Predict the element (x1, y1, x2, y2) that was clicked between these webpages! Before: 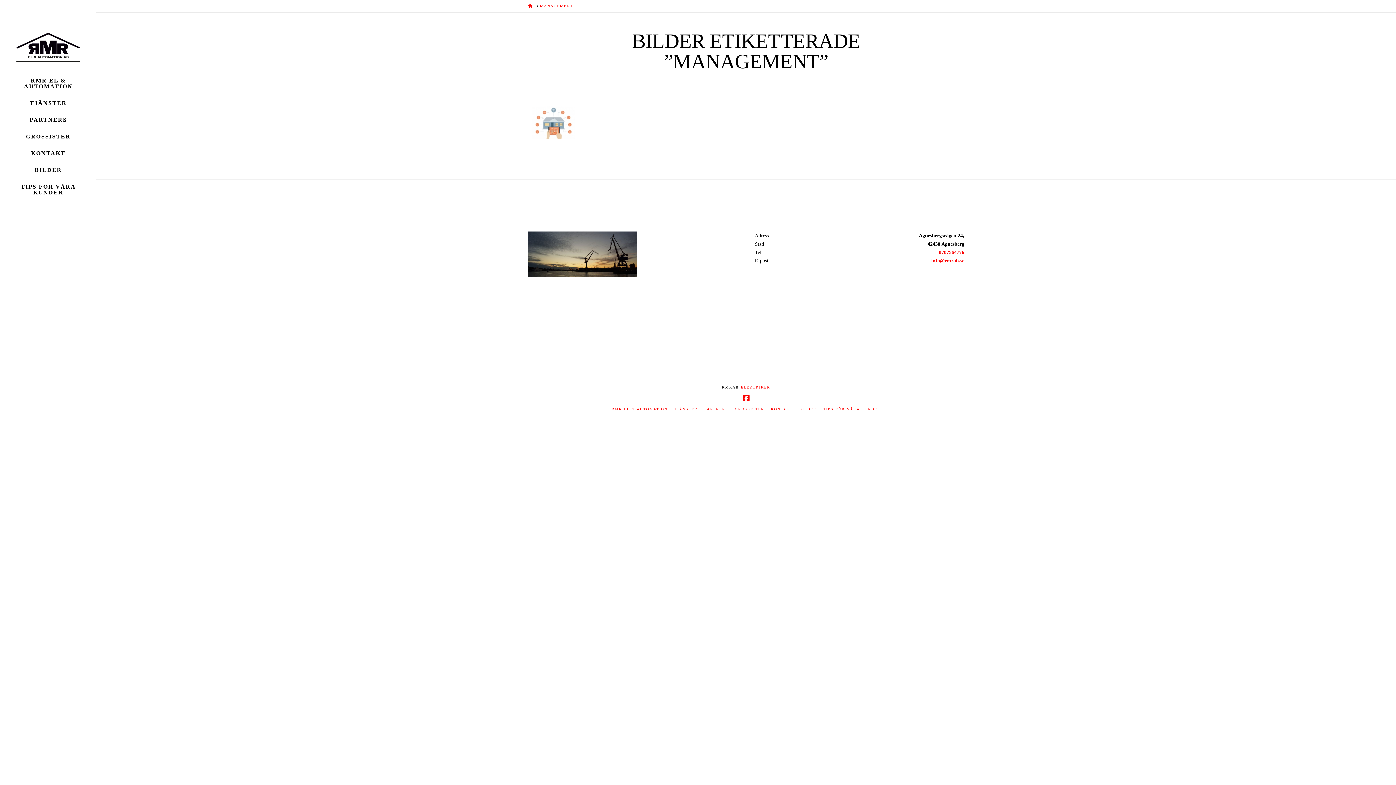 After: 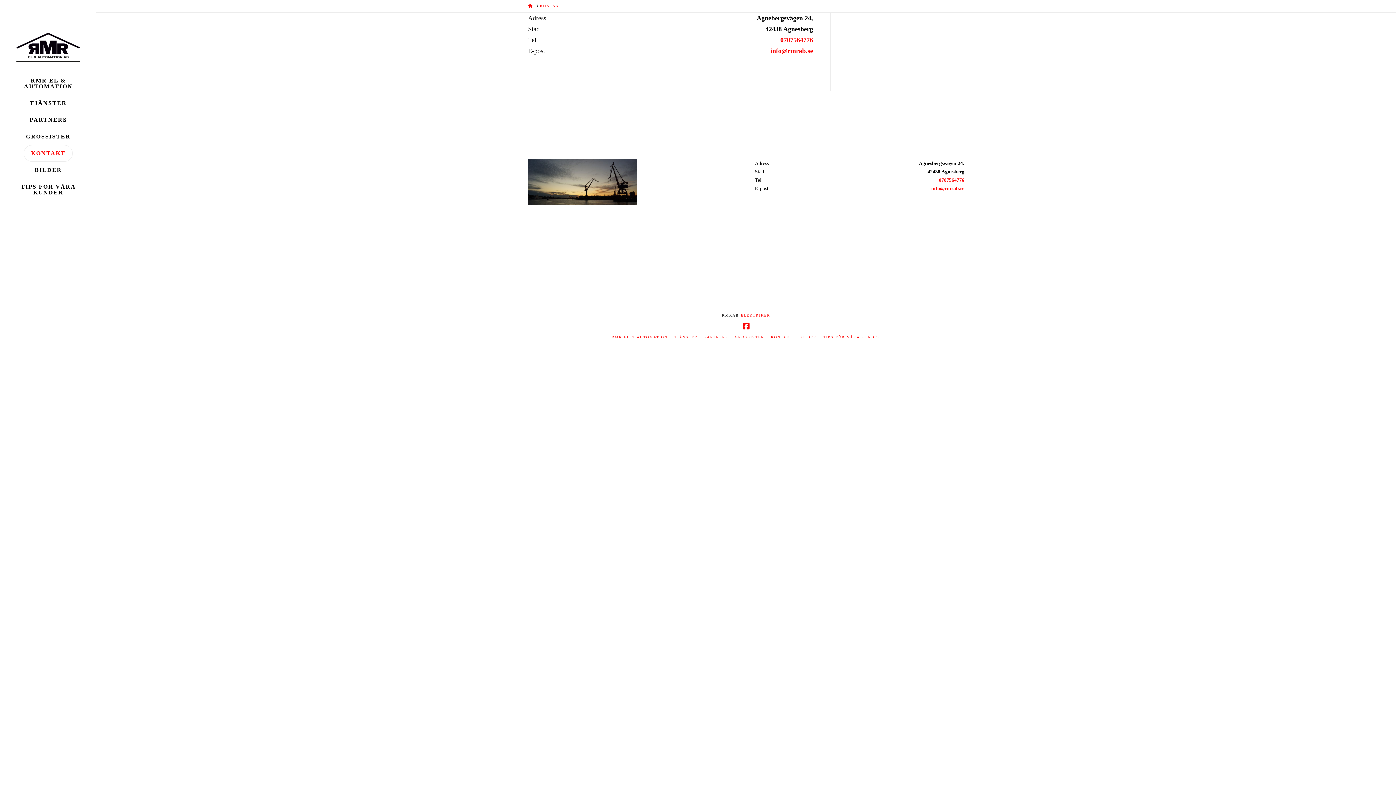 Action: bbox: (0, 145, 96, 161) label: KONTAKT